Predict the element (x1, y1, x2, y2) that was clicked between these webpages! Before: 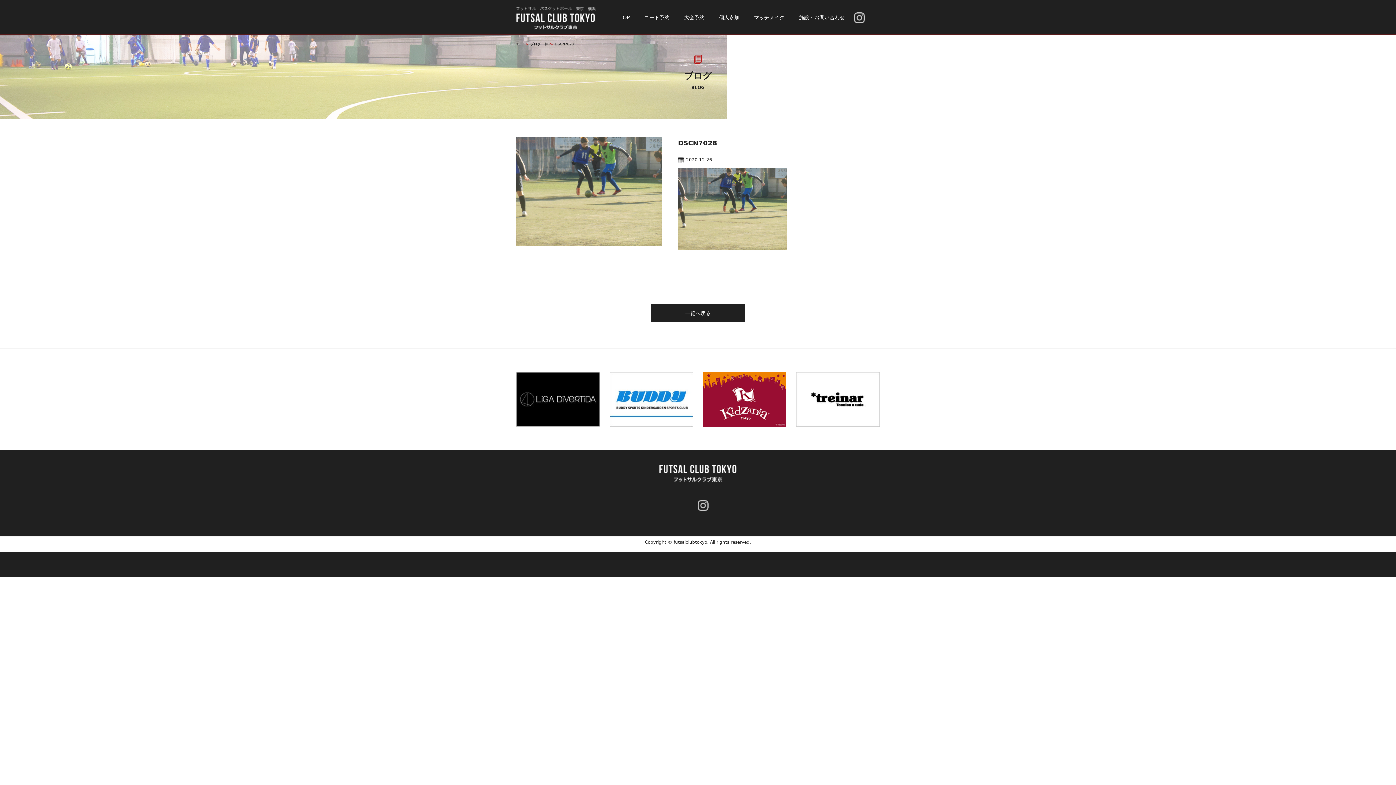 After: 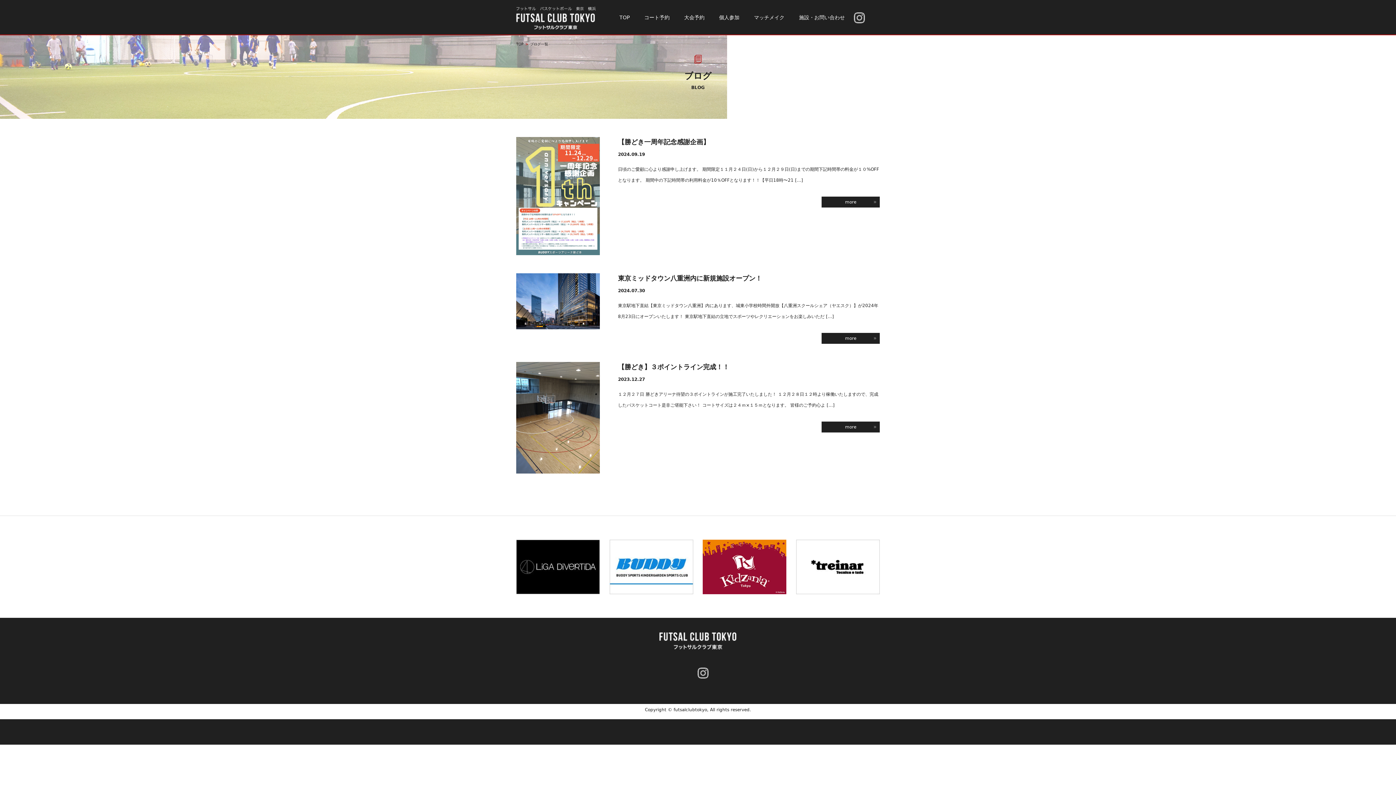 Action: bbox: (685, 310, 710, 316) label: 一覧へ戻る